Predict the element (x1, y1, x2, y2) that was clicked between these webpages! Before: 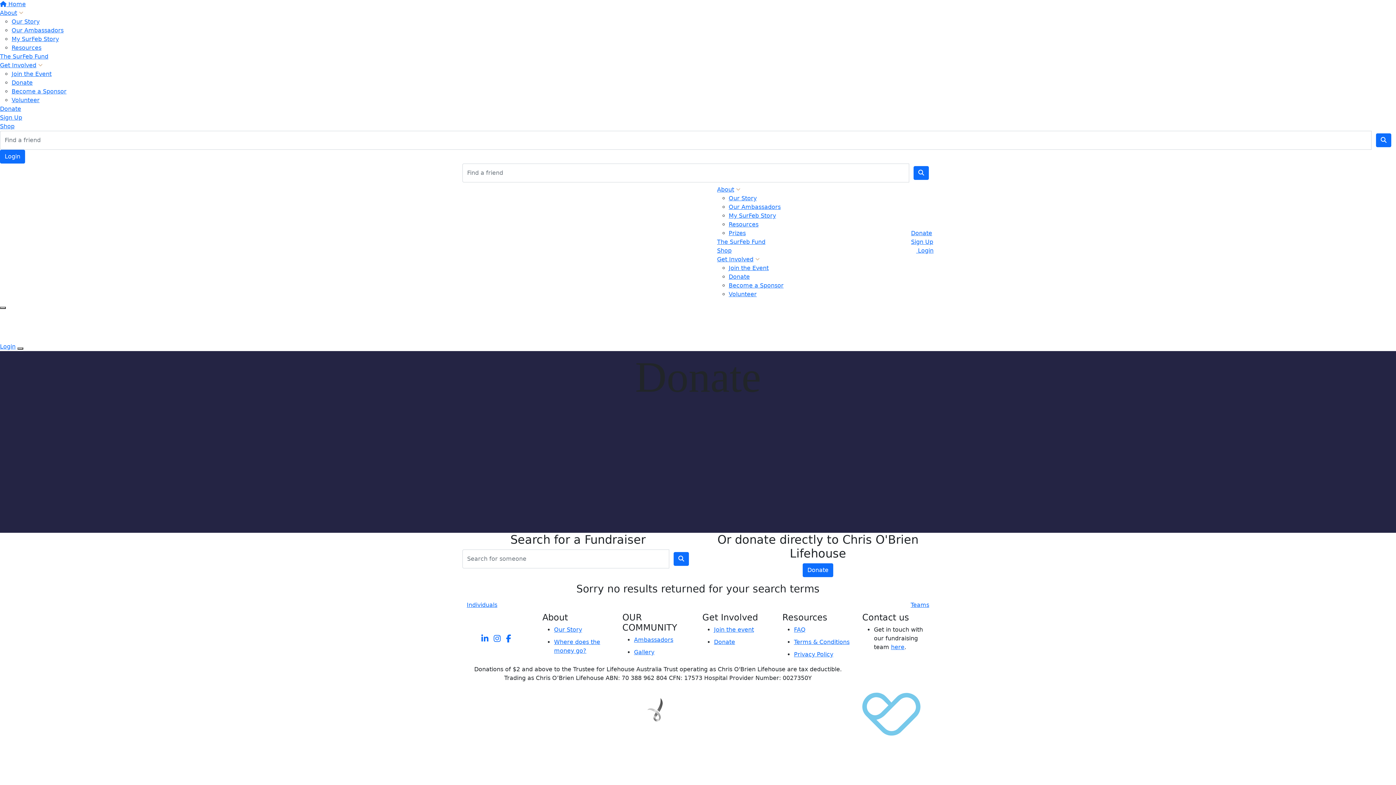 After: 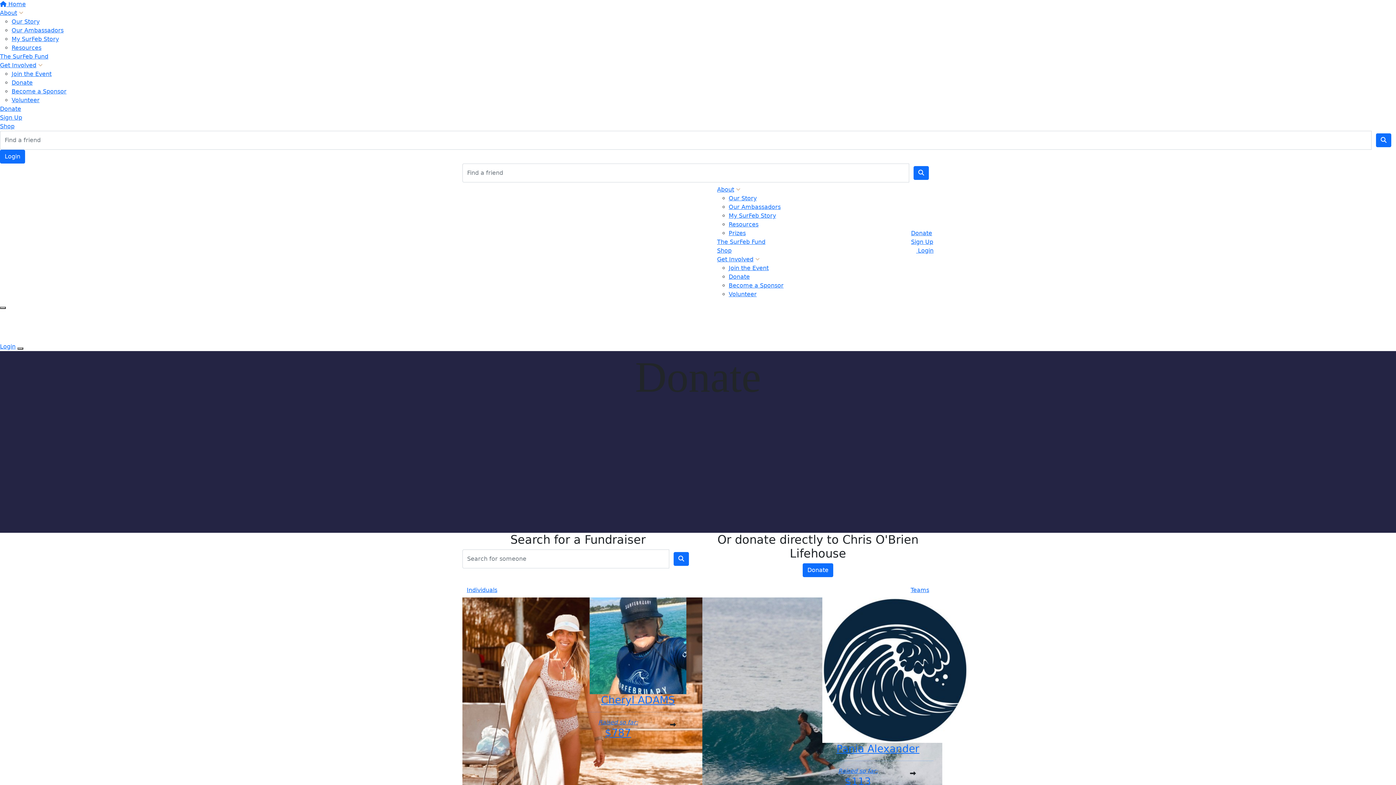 Action: bbox: (728, 273, 750, 280) label: Donate